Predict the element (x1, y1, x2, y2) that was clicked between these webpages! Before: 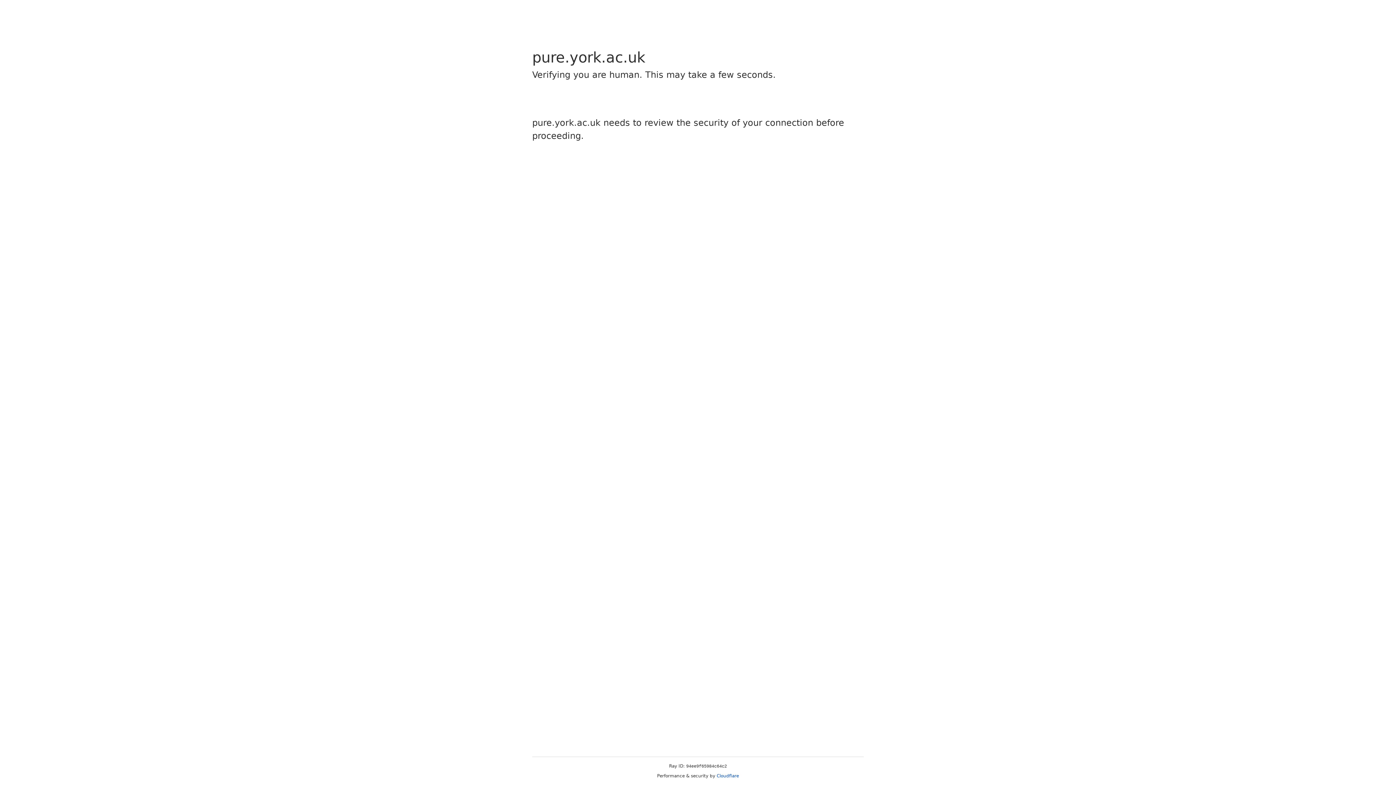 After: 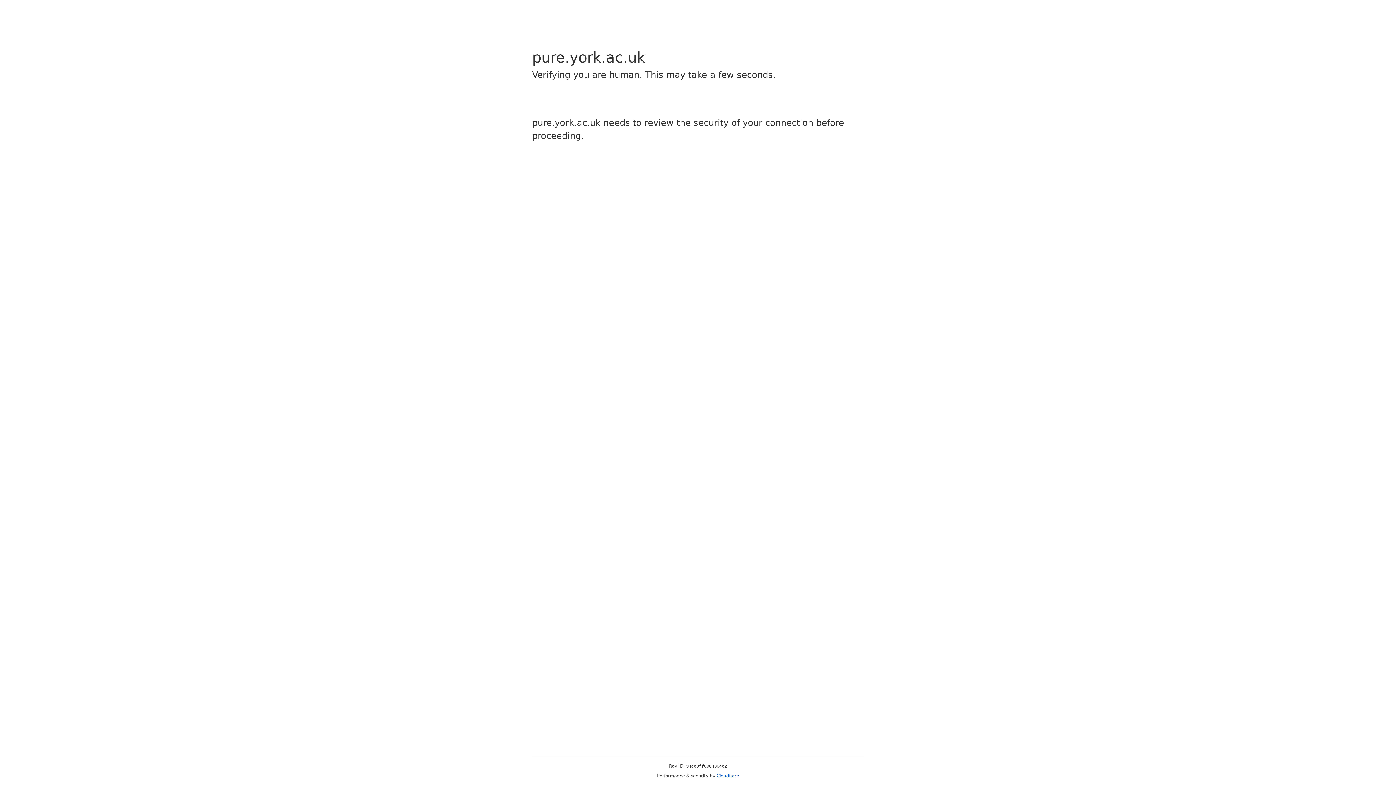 Action: bbox: (716, 773, 739, 778) label: Cloudflare